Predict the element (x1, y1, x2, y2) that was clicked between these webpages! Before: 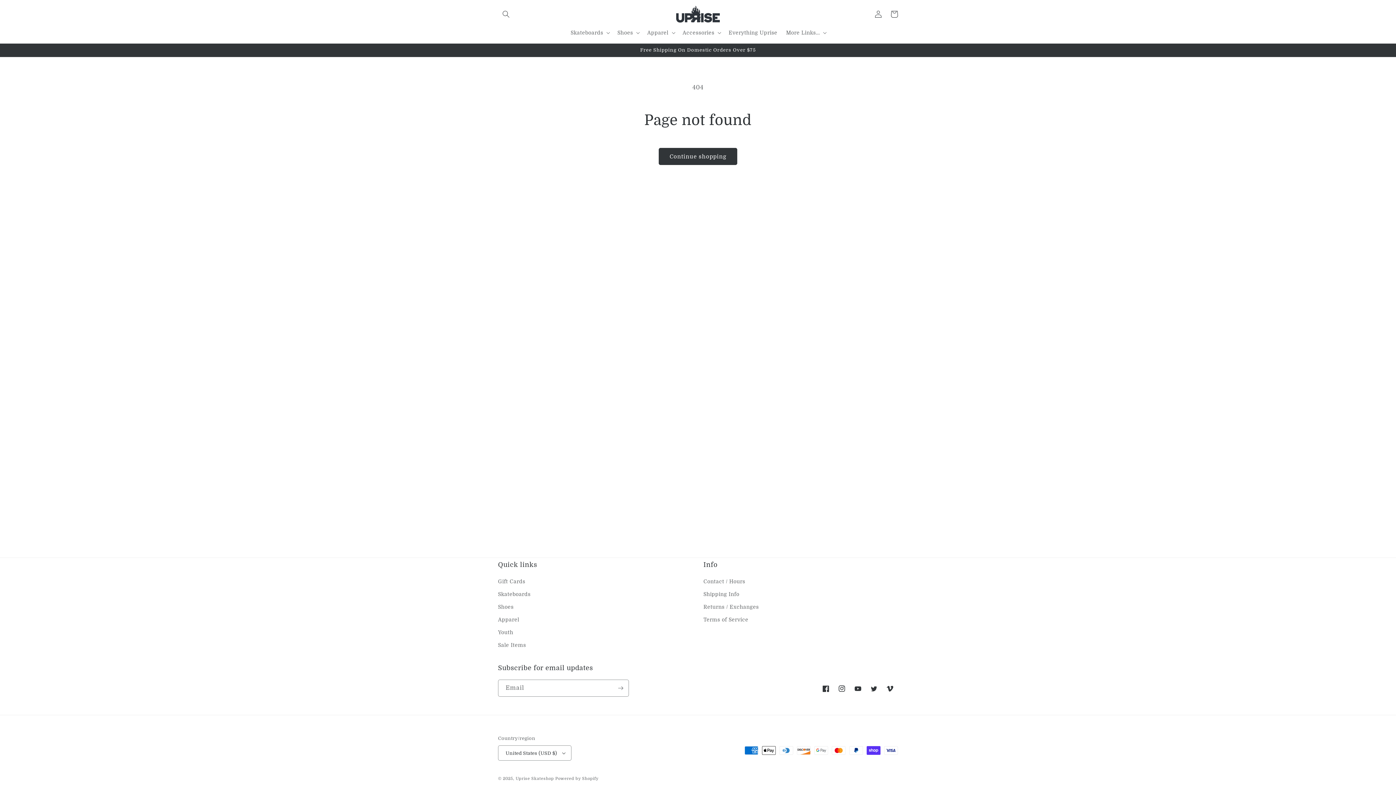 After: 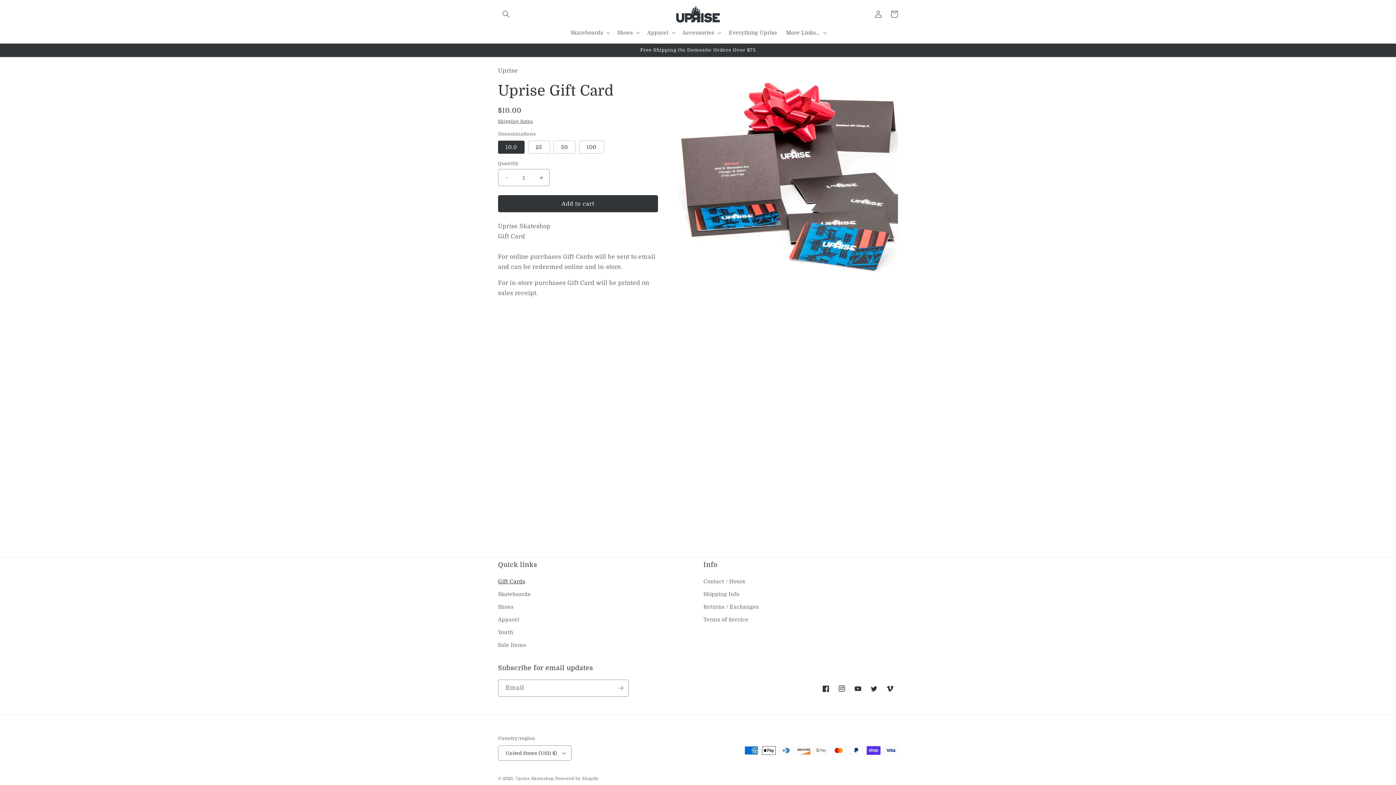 Action: bbox: (498, 577, 525, 588) label: Gift Cards